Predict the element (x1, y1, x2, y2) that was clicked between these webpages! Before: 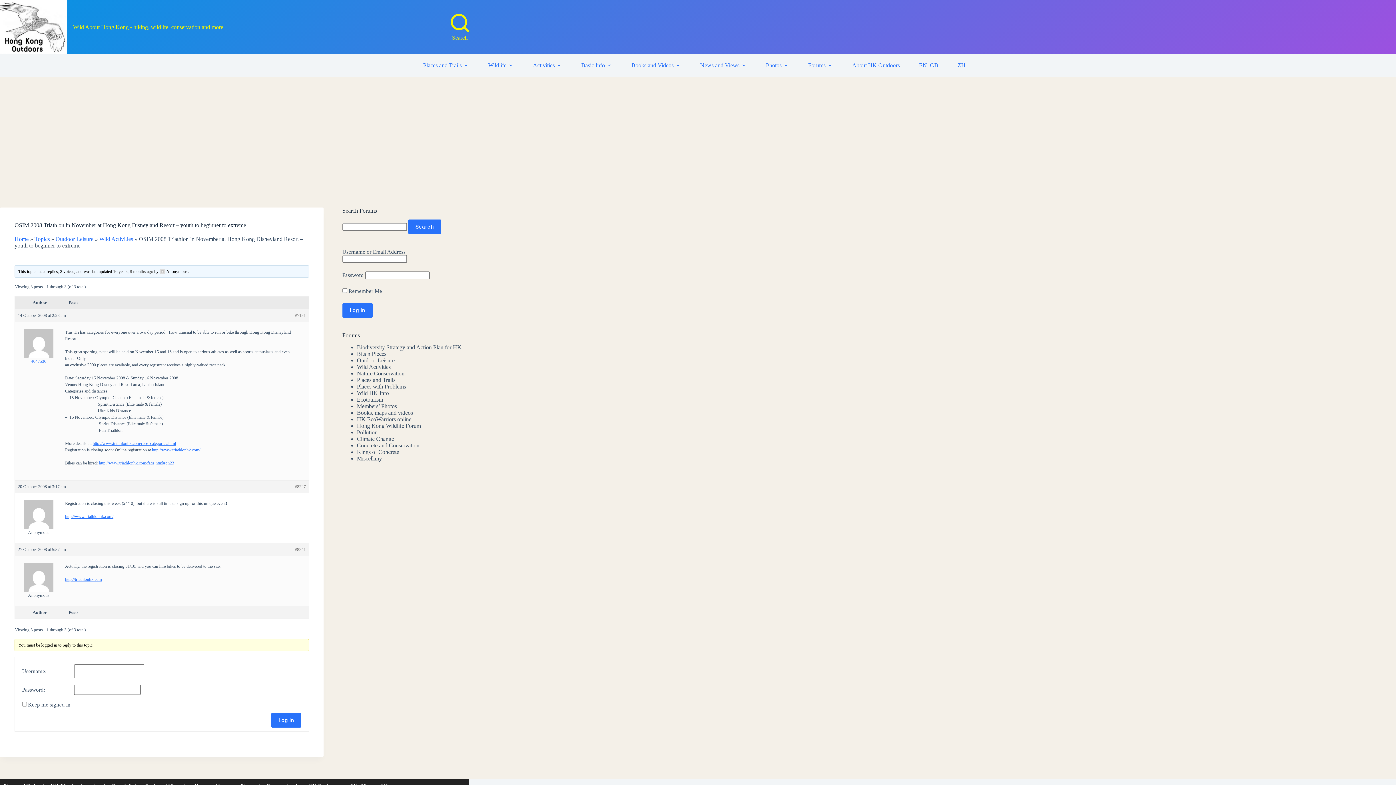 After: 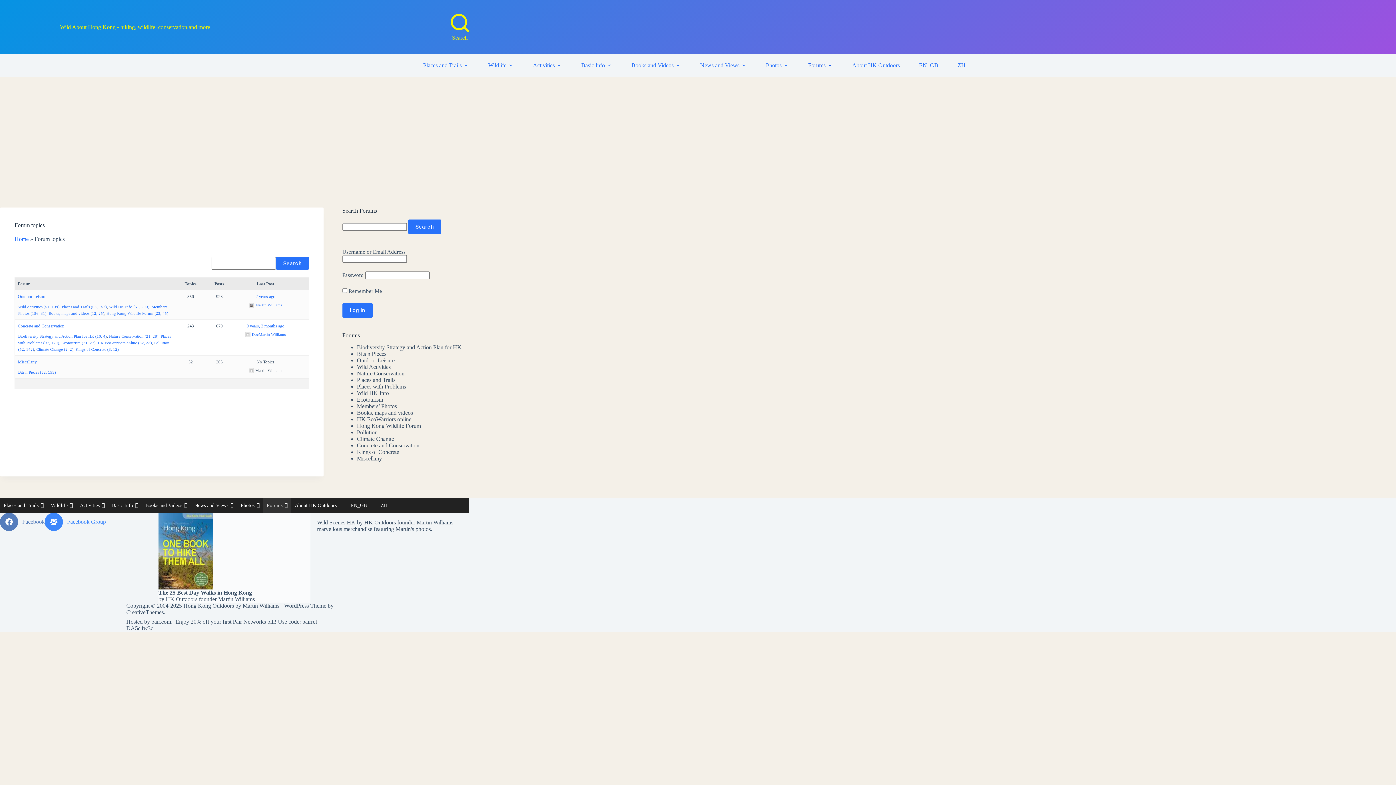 Action: bbox: (803, 54, 839, 76) label: Forums